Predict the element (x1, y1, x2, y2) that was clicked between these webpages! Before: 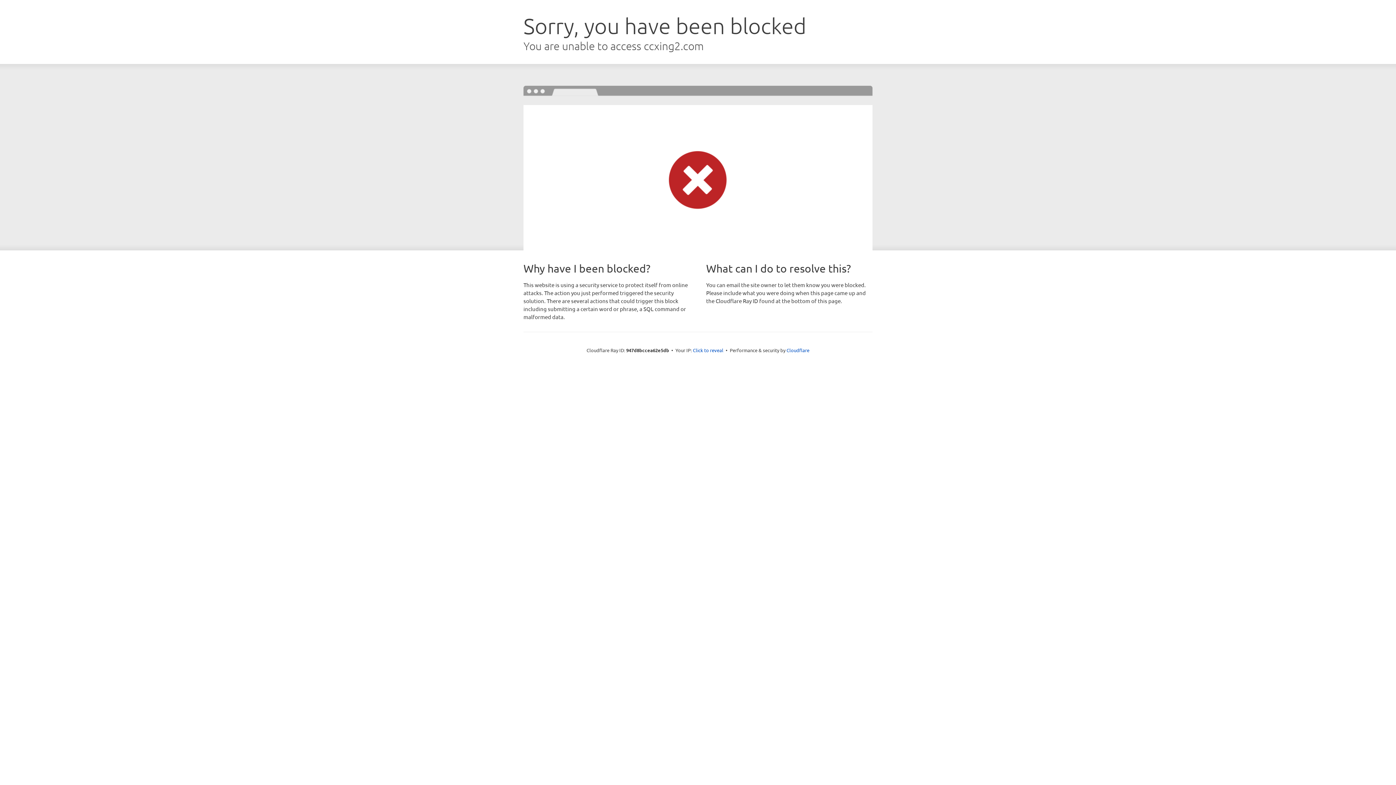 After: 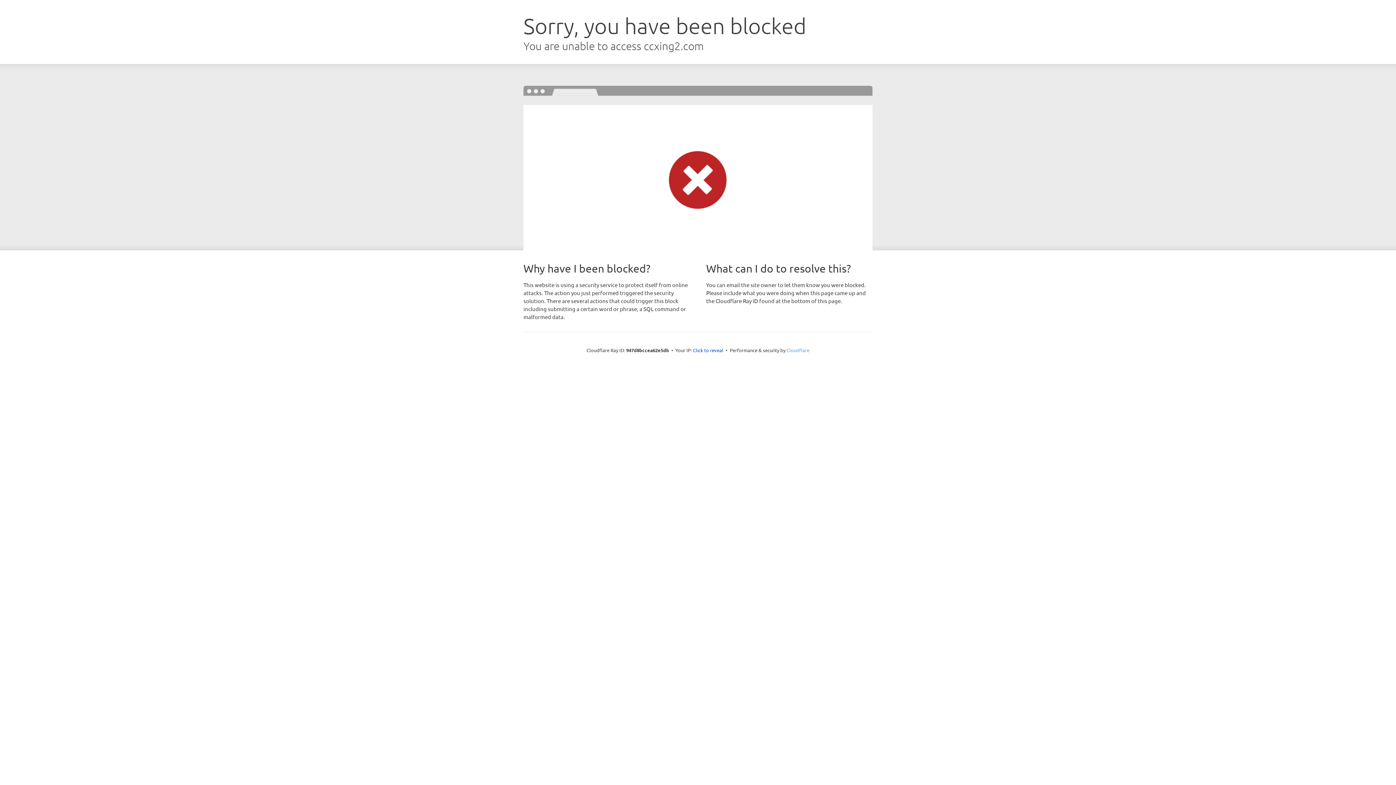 Action: label: Cloudflare bbox: (786, 347, 809, 353)